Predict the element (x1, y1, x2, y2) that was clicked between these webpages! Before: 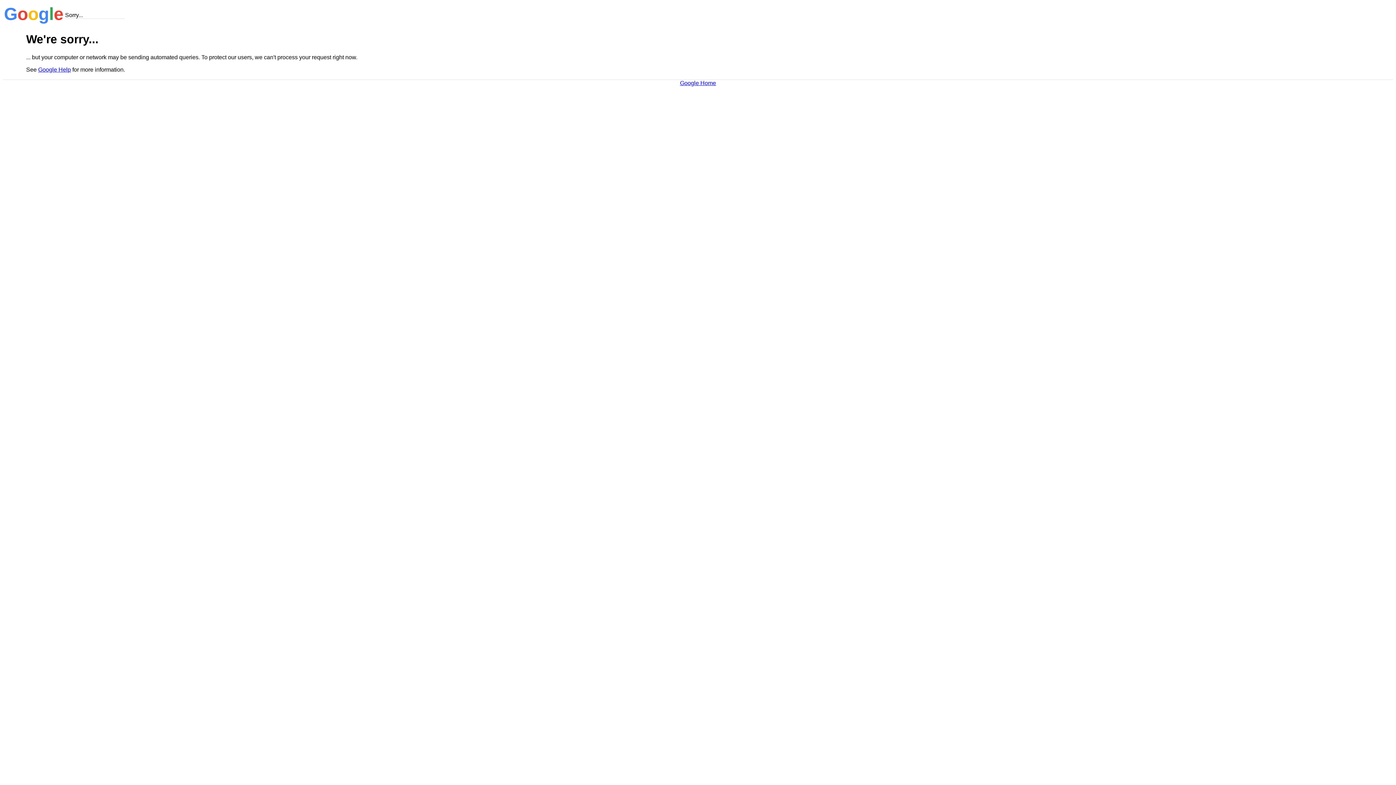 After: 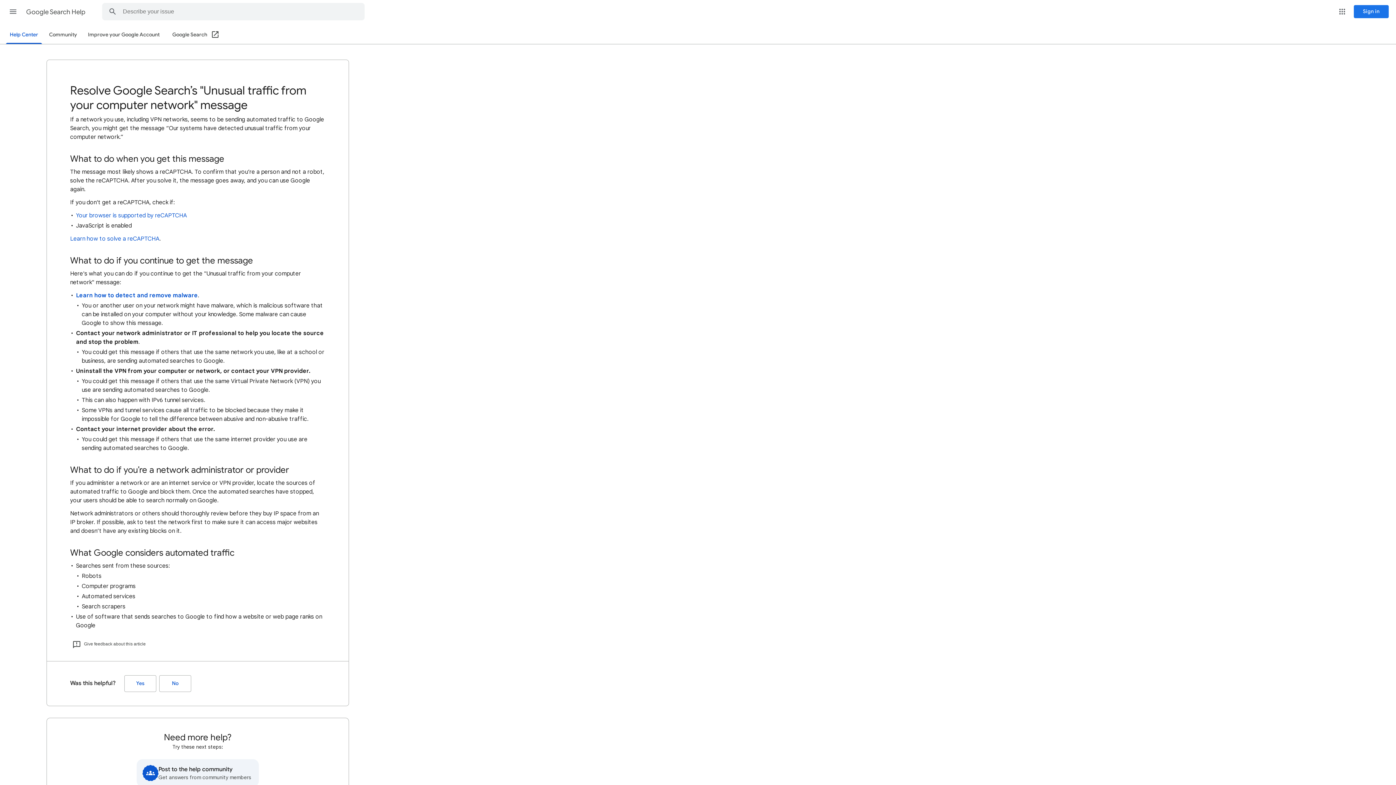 Action: label: Google Help bbox: (38, 66, 70, 72)